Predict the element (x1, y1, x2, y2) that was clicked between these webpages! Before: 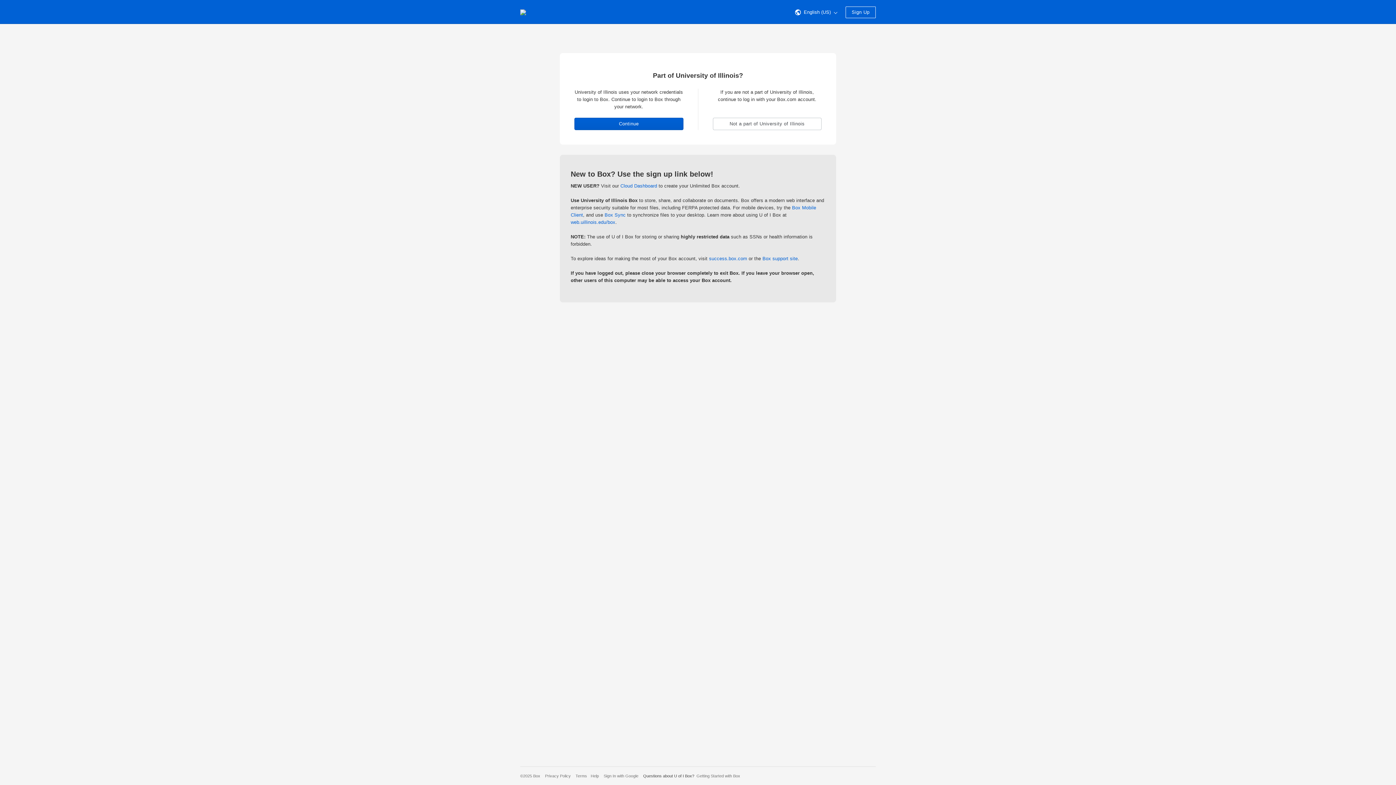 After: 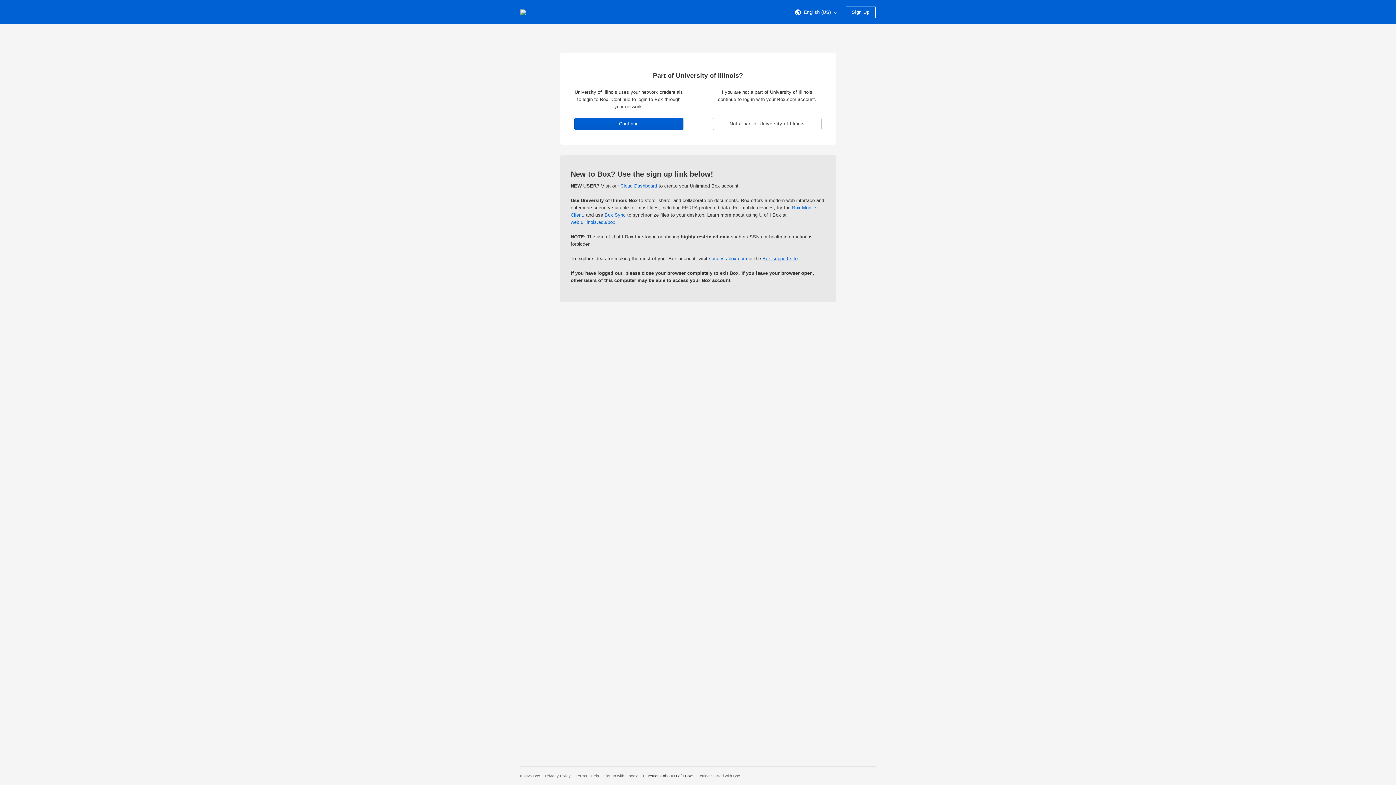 Action: bbox: (762, 256, 797, 261) label: Box support site